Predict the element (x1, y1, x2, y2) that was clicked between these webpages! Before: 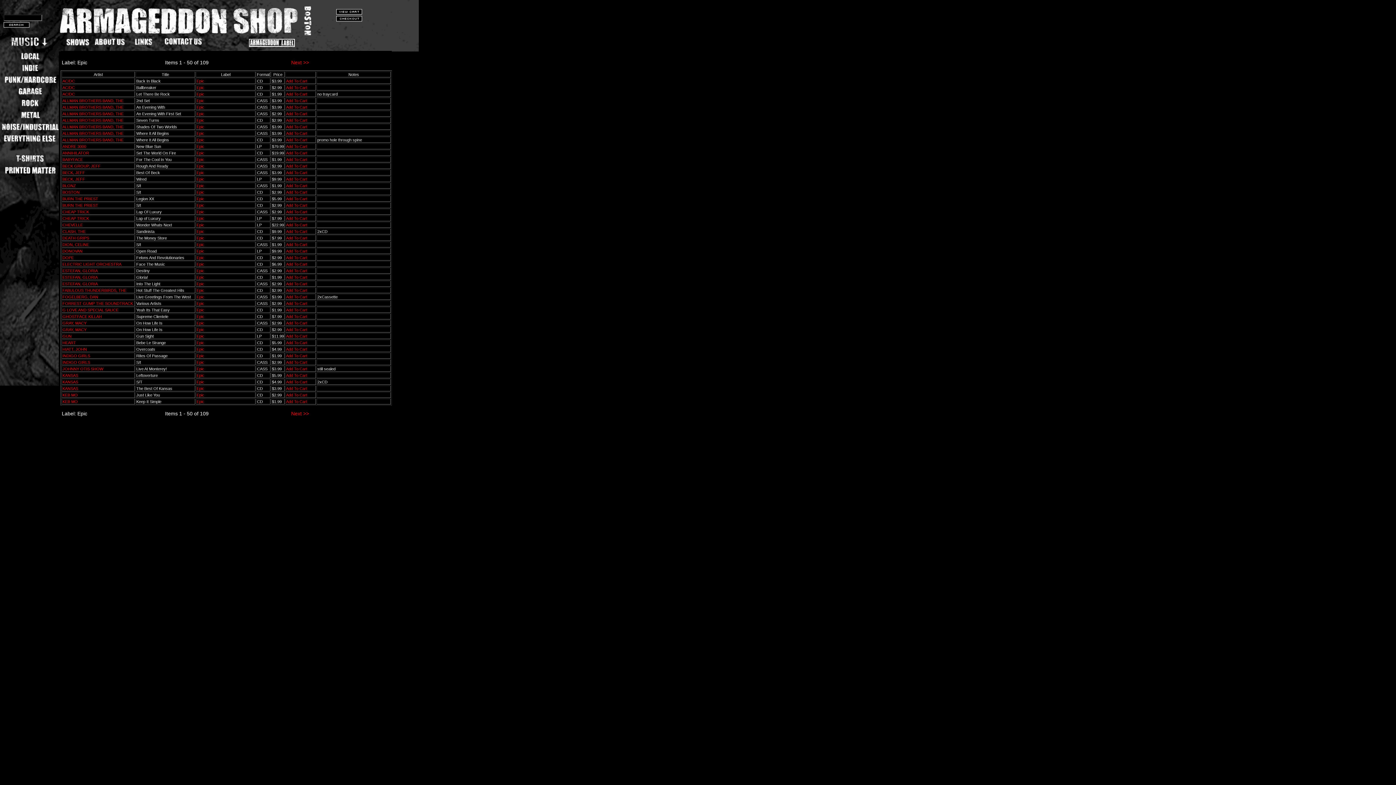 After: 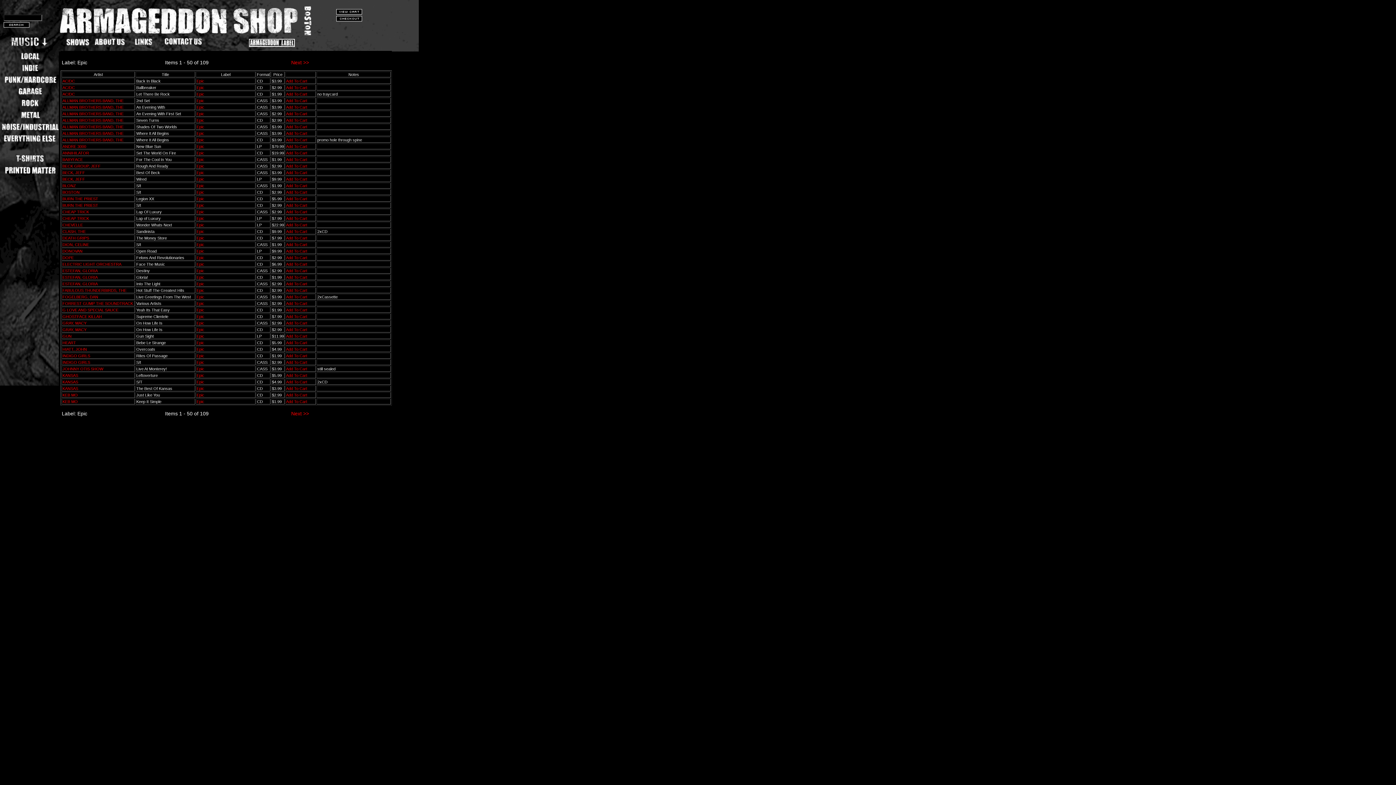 Action: bbox: (196, 262, 204, 266) label: Epic